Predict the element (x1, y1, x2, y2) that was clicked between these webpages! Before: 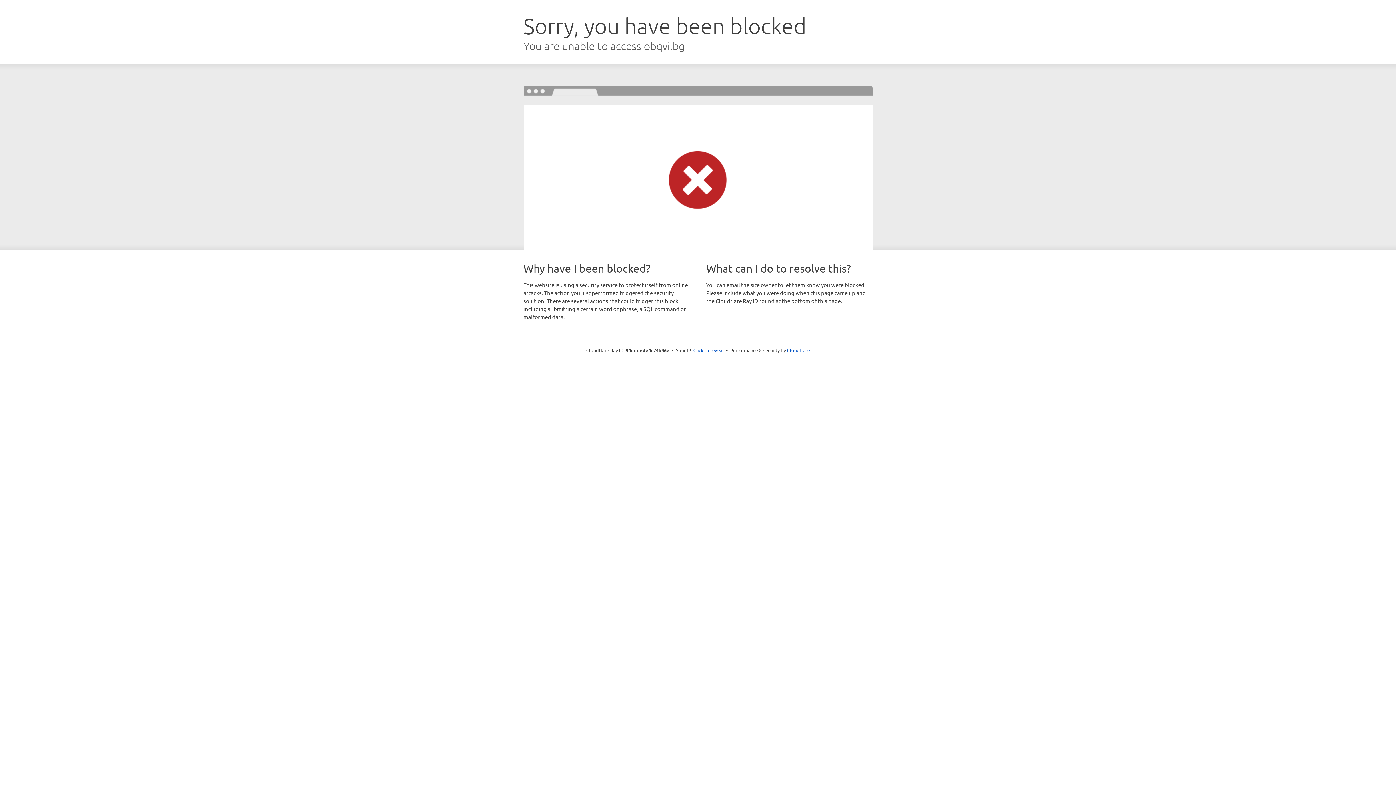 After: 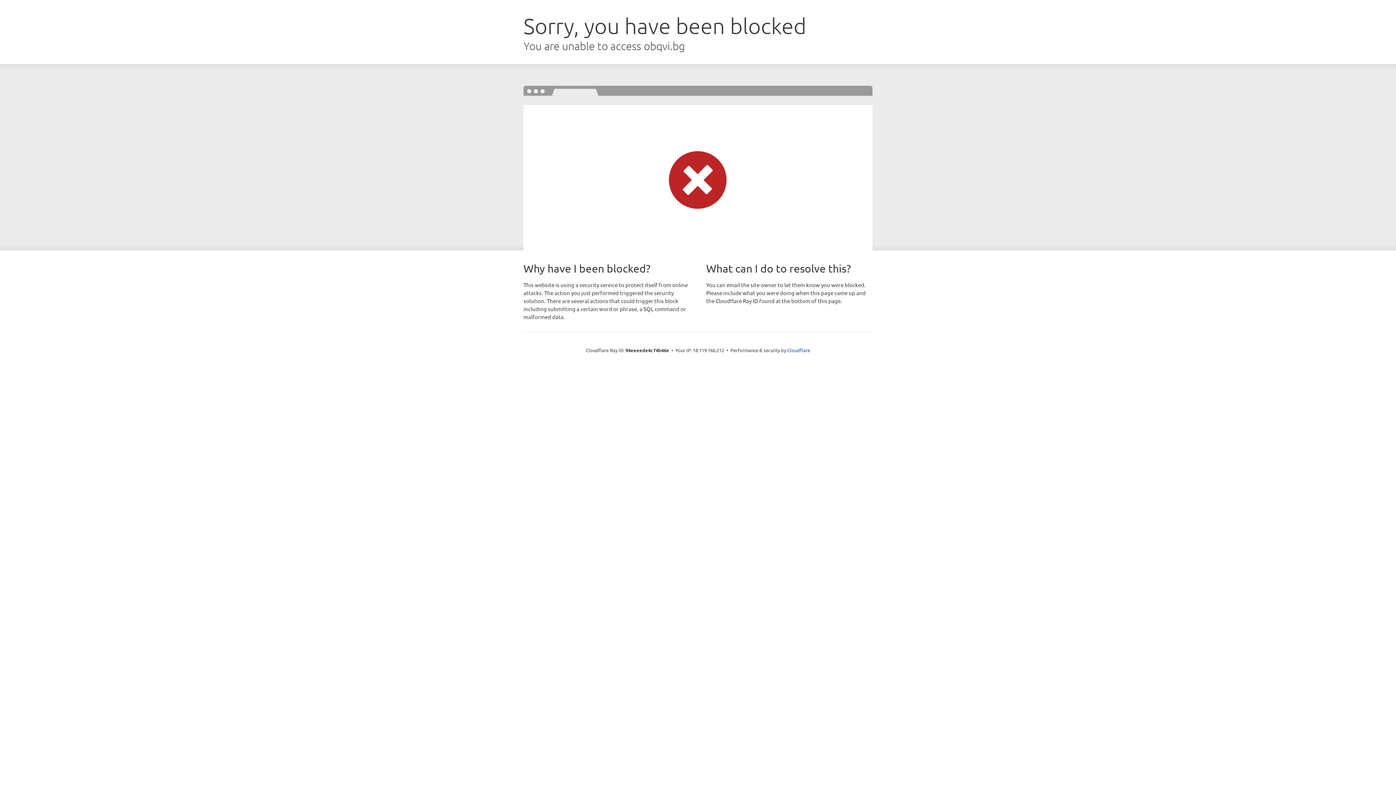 Action: label: Click to reveal bbox: (693, 346, 724, 353)